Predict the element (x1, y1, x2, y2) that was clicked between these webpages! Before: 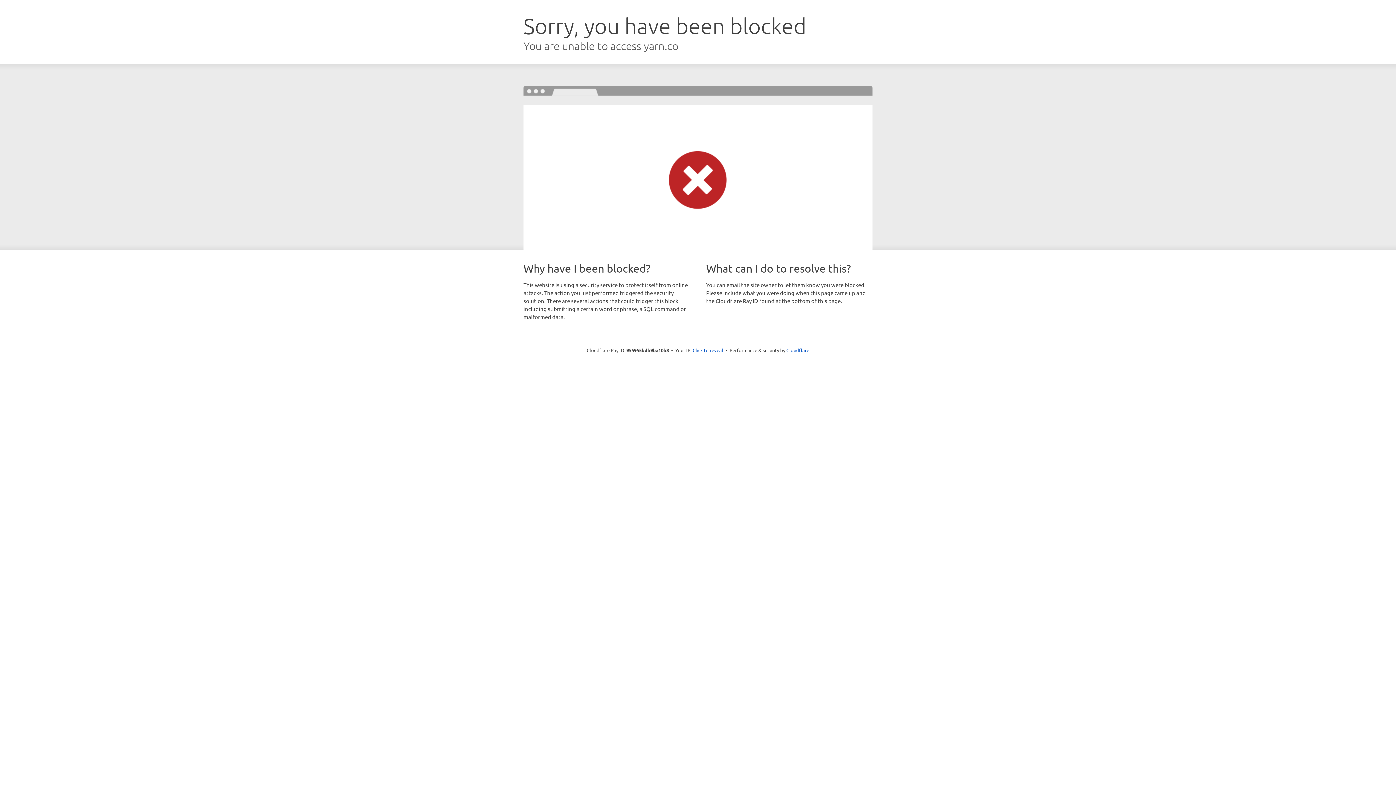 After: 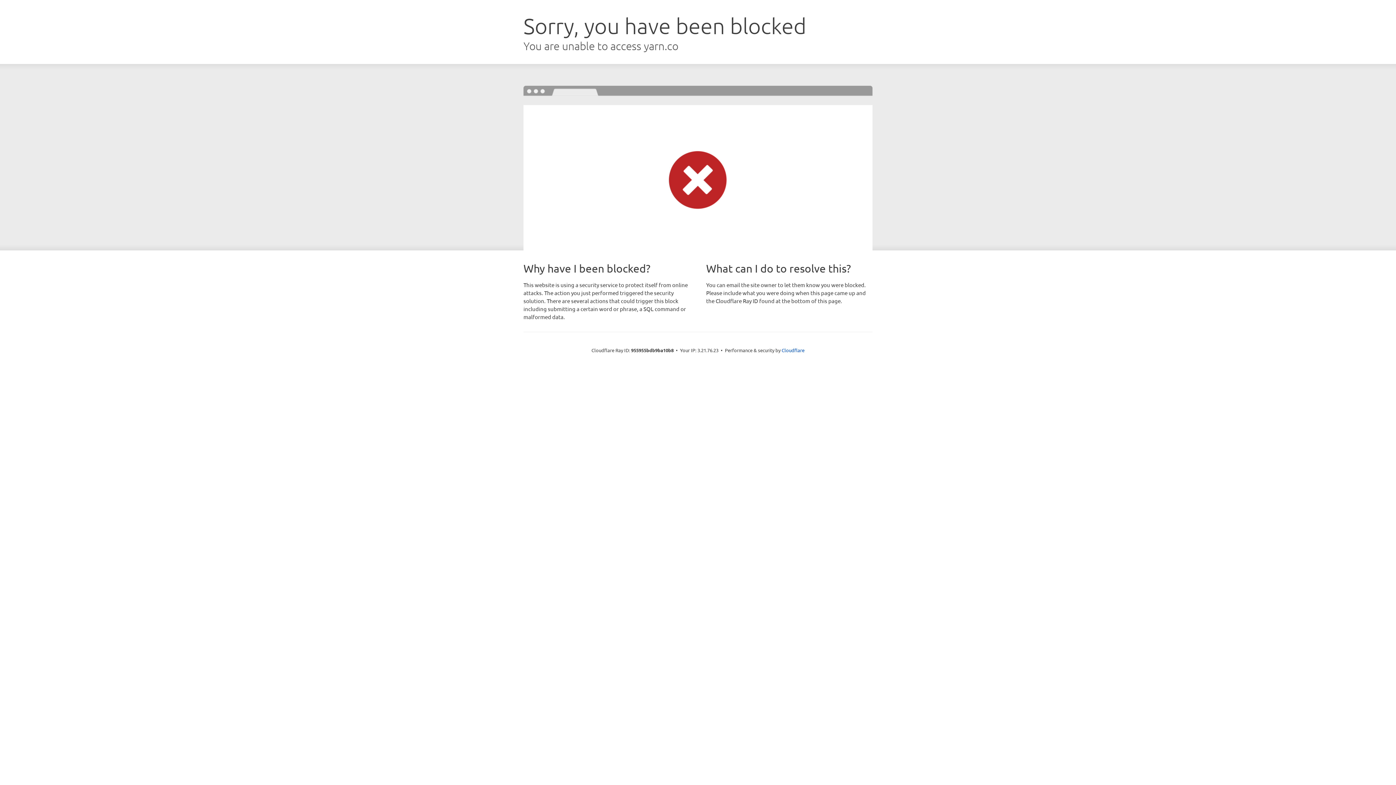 Action: label: Click to reveal bbox: (692, 346, 723, 353)